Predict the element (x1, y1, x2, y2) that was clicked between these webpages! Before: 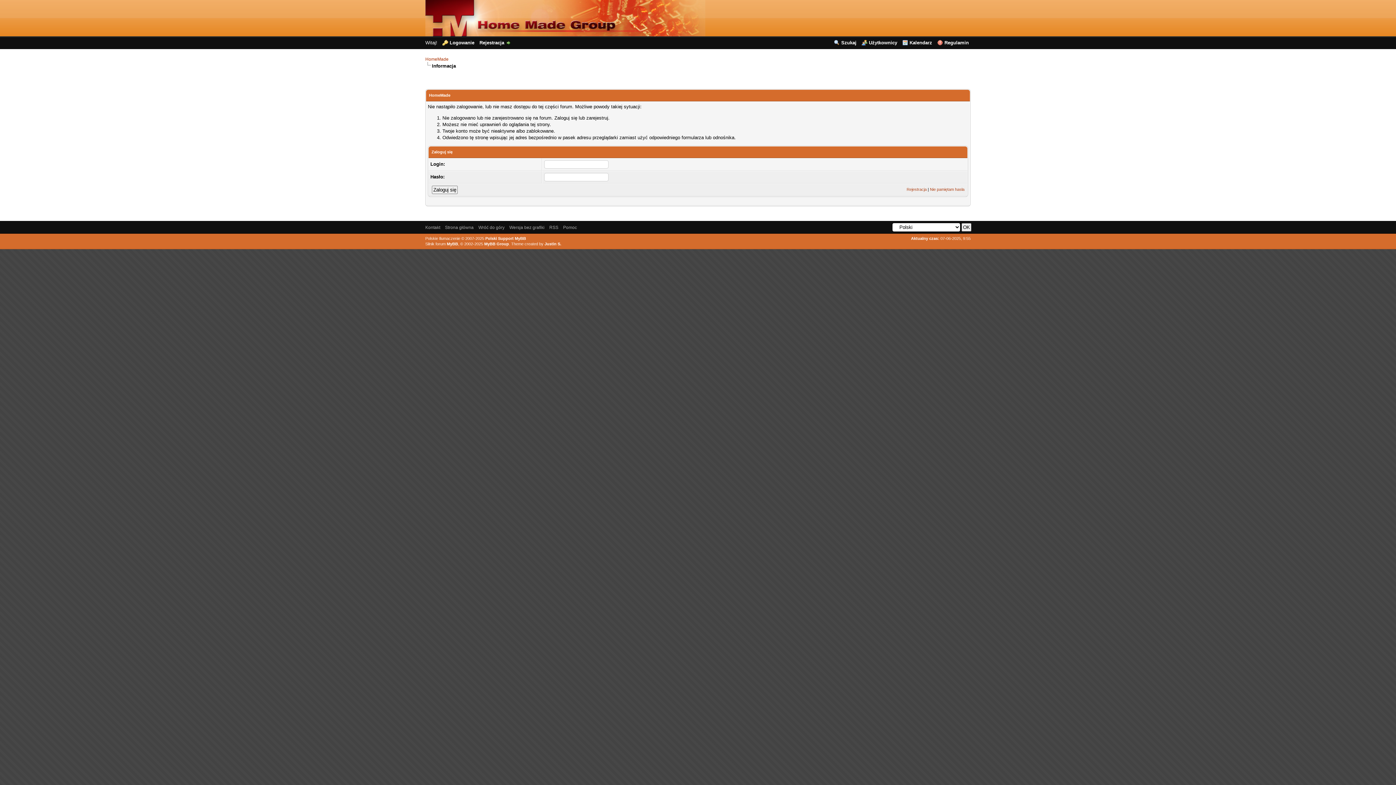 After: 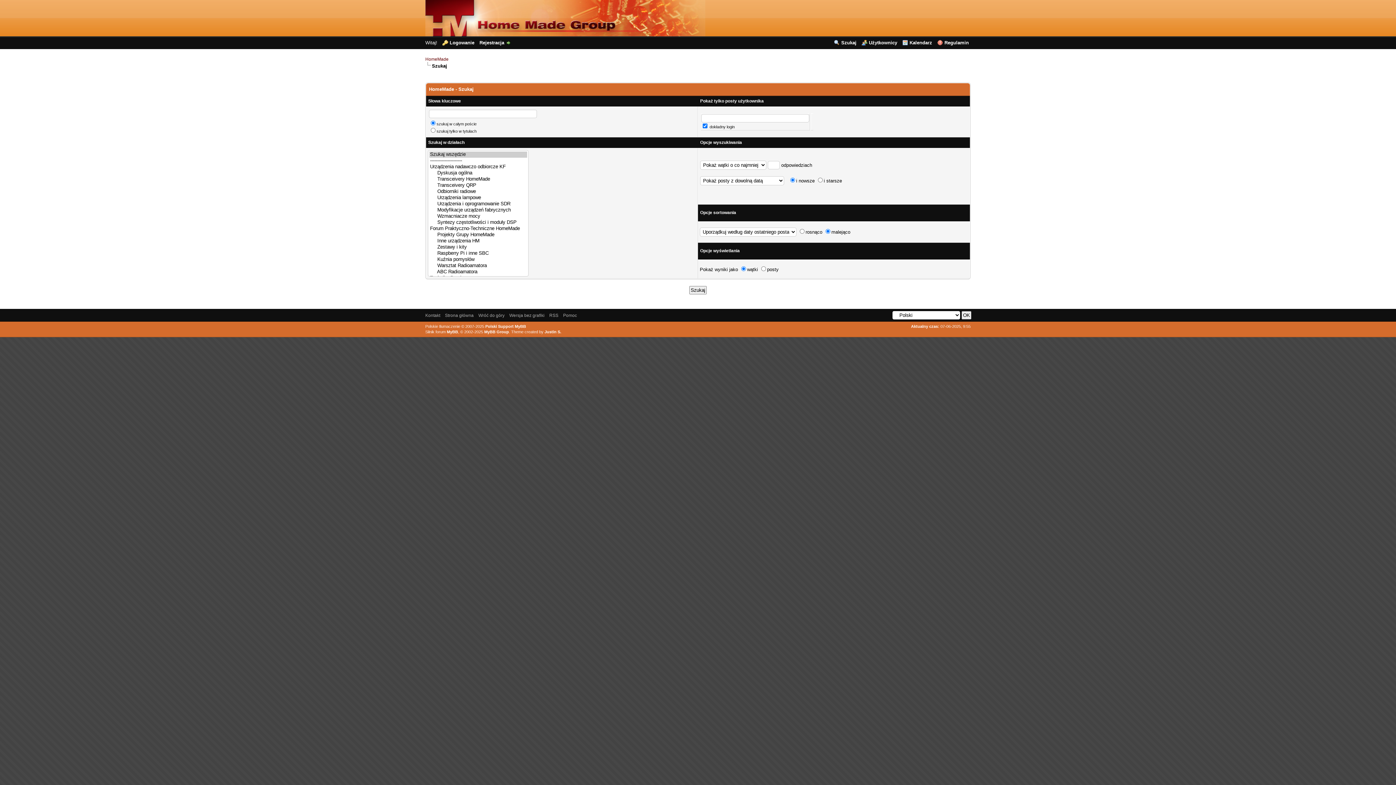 Action: label: Szukaj bbox: (834, 40, 856, 45)